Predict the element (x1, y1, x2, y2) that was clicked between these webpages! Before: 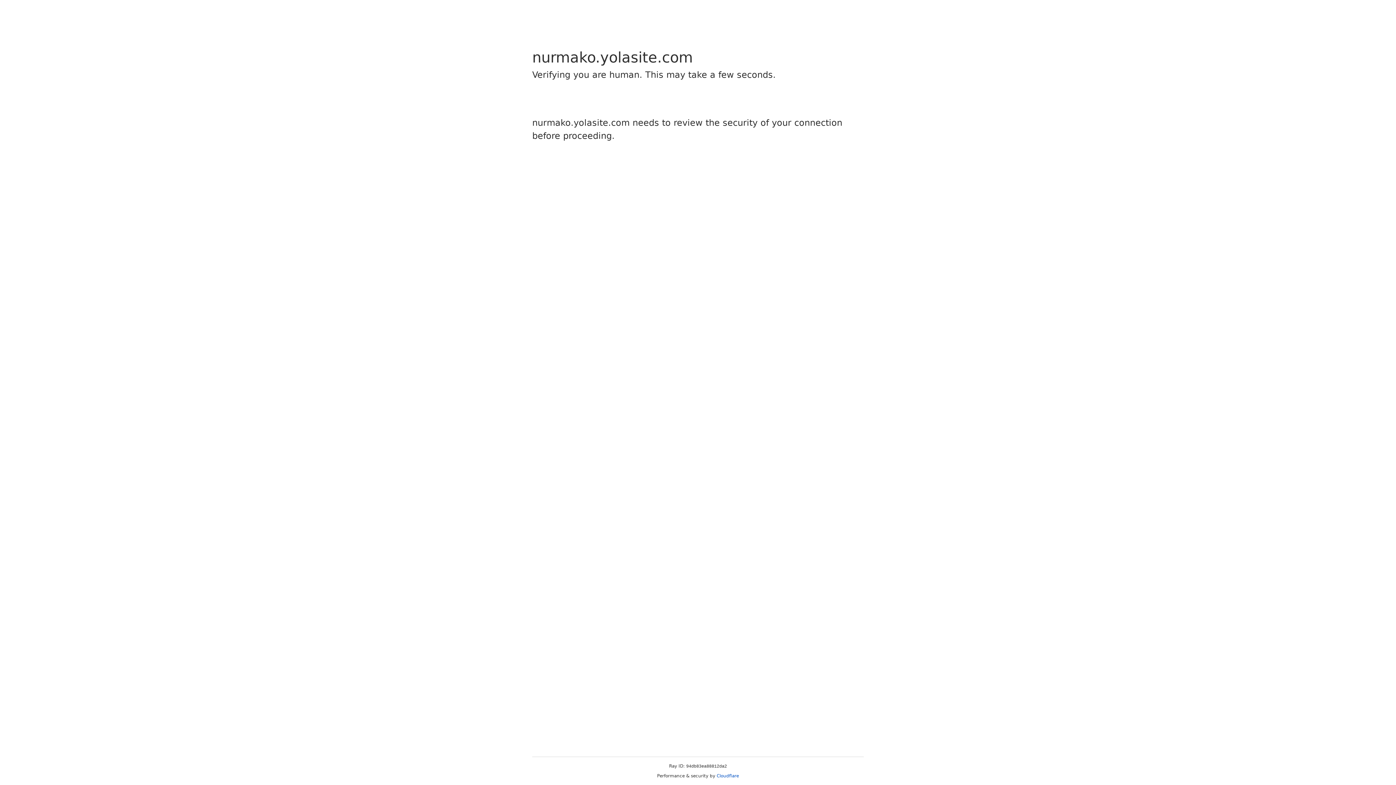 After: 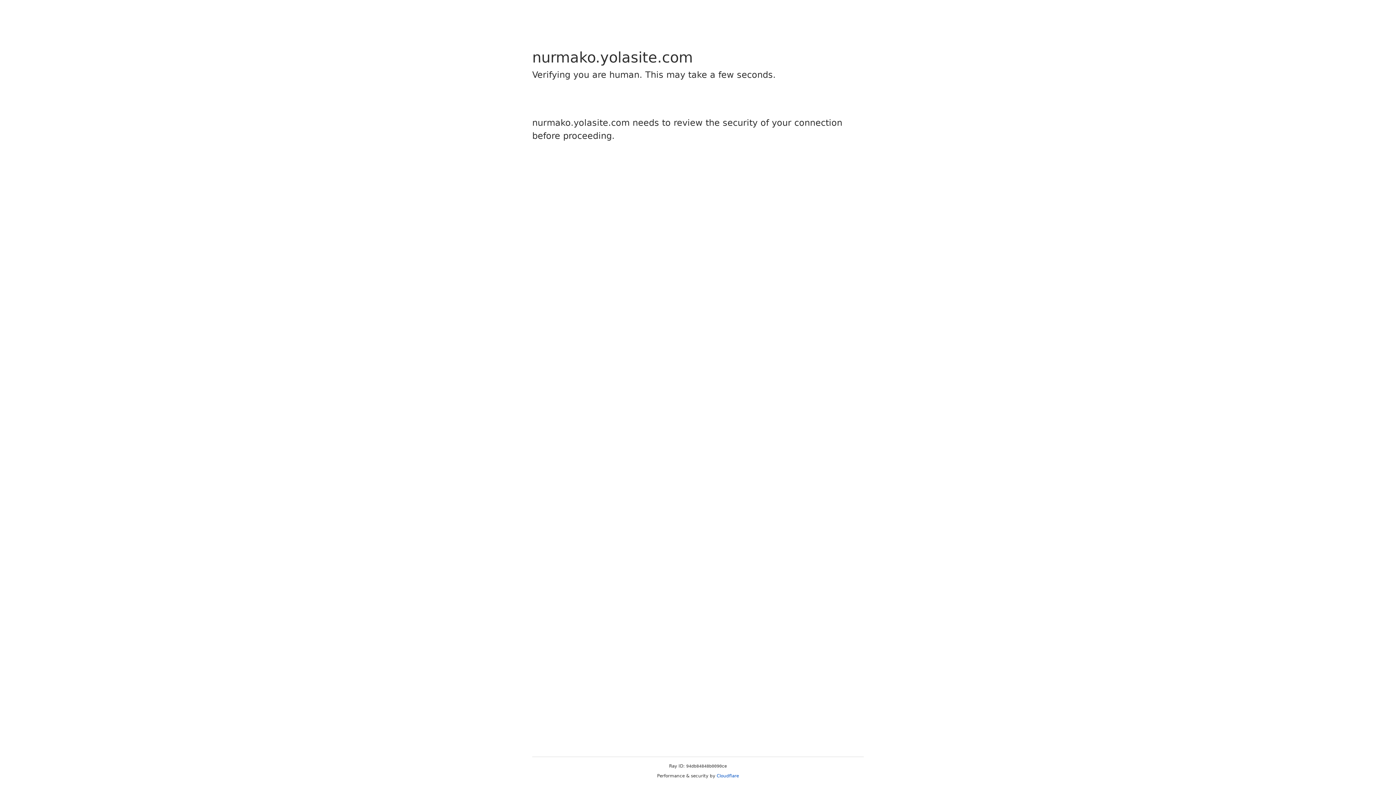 Action: bbox: (716, 773, 739, 778) label: Cloudflare